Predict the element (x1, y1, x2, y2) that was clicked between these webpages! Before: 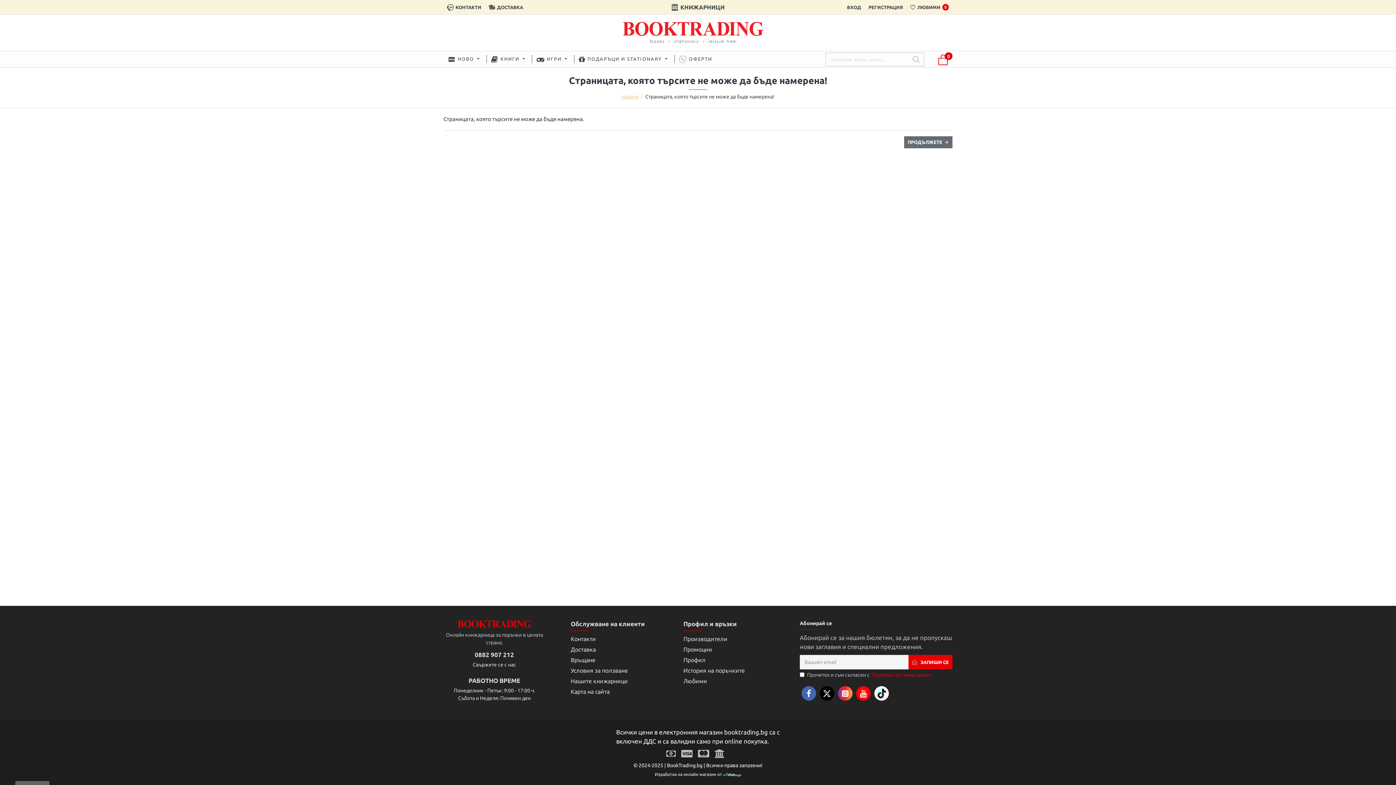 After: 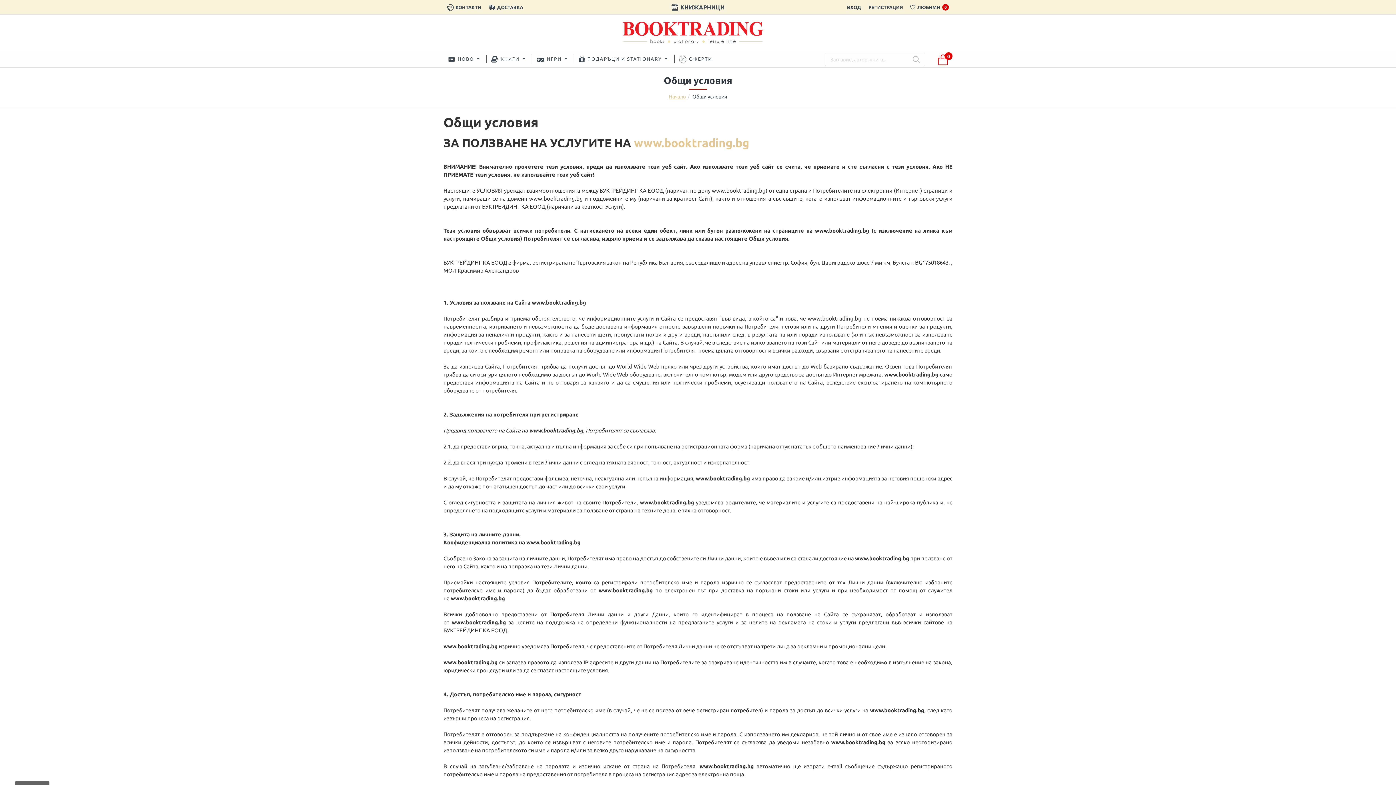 Action: bbox: (570, 666, 672, 677) label: Условия за ползване